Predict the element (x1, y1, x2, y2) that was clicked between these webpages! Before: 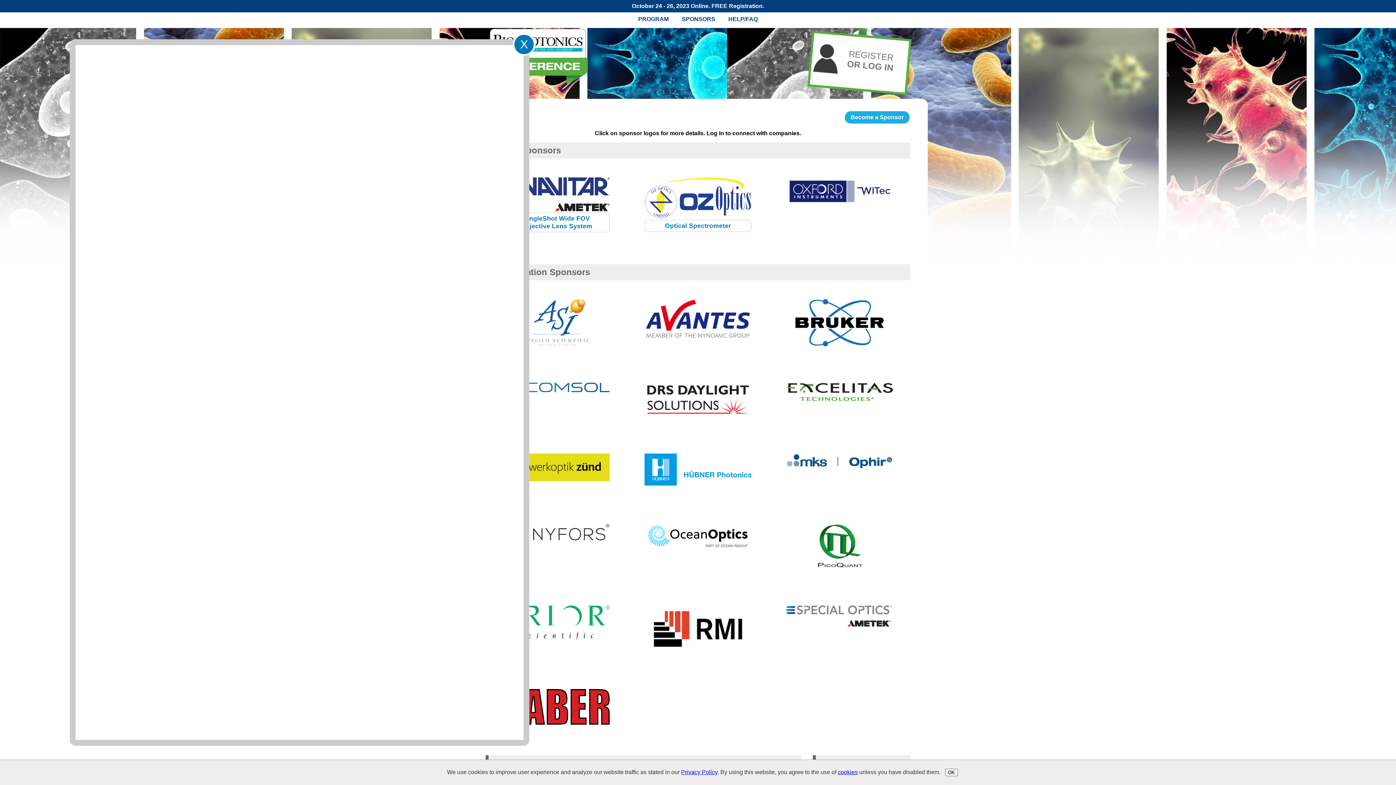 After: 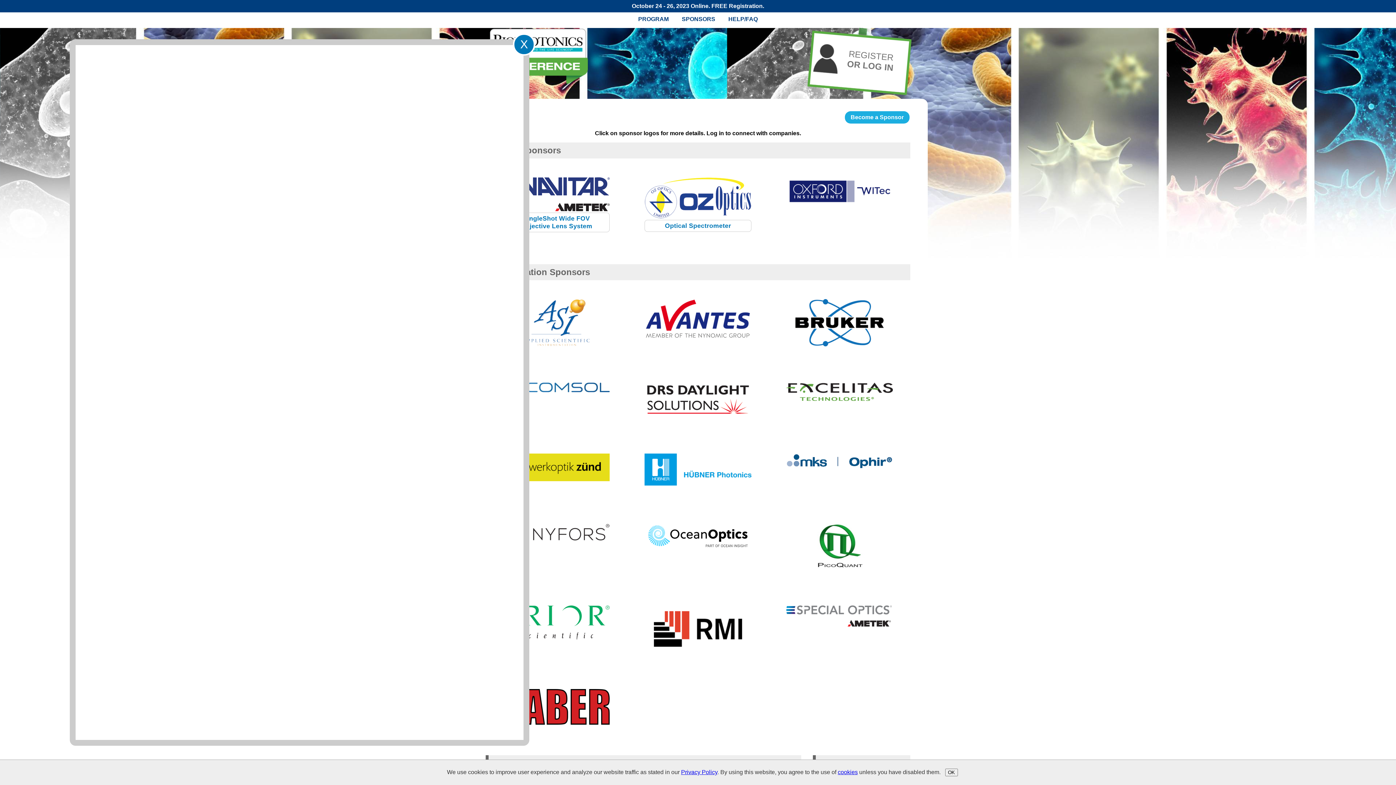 Action: label: Privacy Policy bbox: (681, 769, 717, 775)